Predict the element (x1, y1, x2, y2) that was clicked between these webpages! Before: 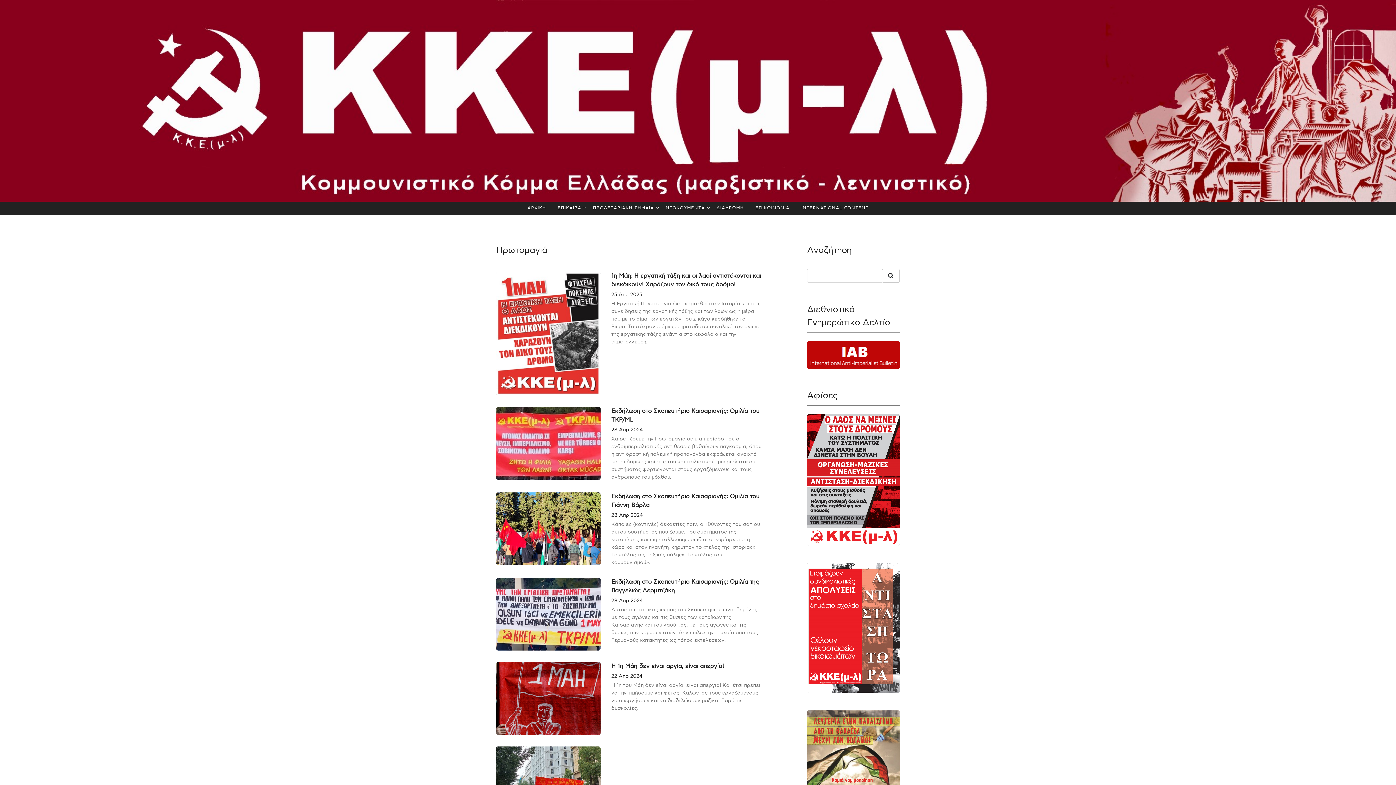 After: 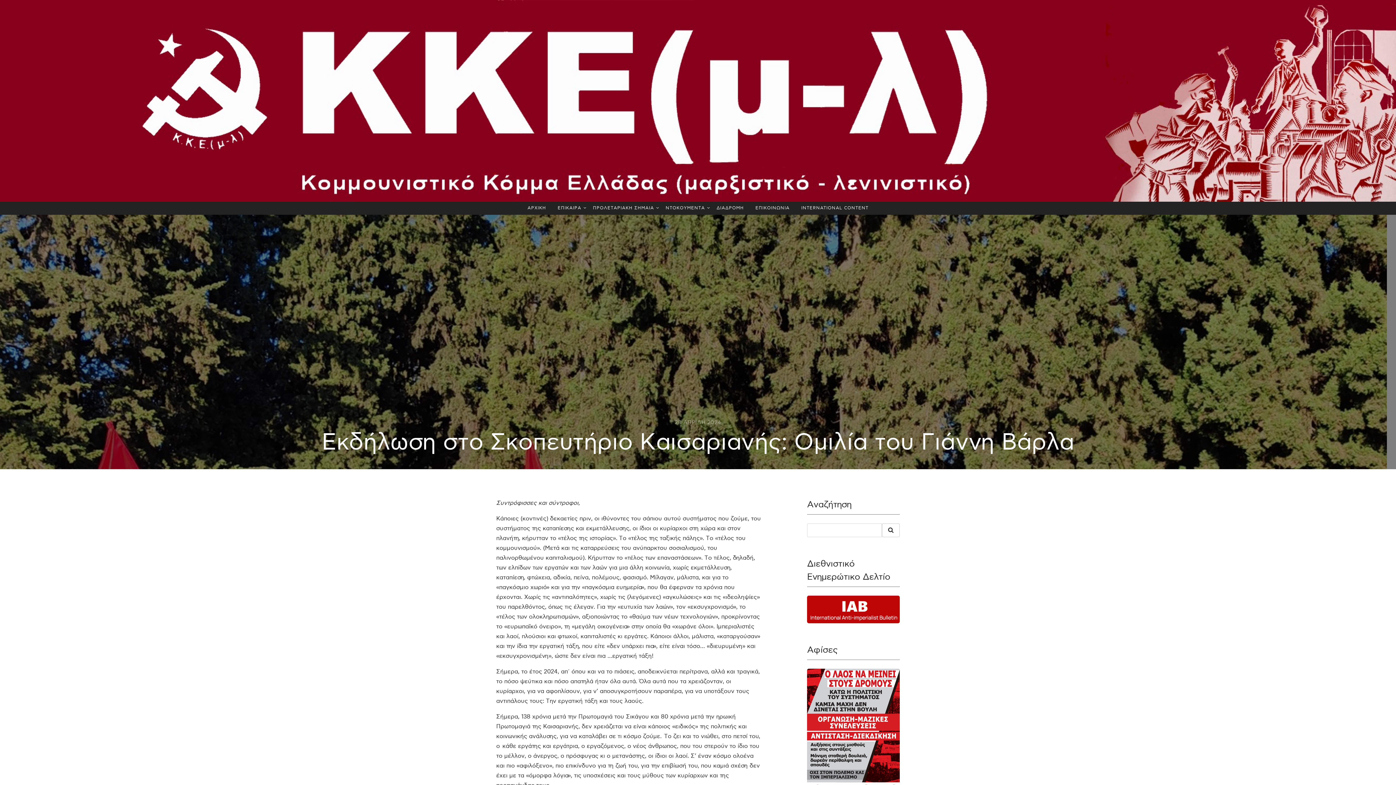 Action: label: Εκδήλωση στο Σκοπευτήριο Καισαριανής: Ομιλία του Γιάννη Βάρλα bbox: (611, 490, 759, 512)